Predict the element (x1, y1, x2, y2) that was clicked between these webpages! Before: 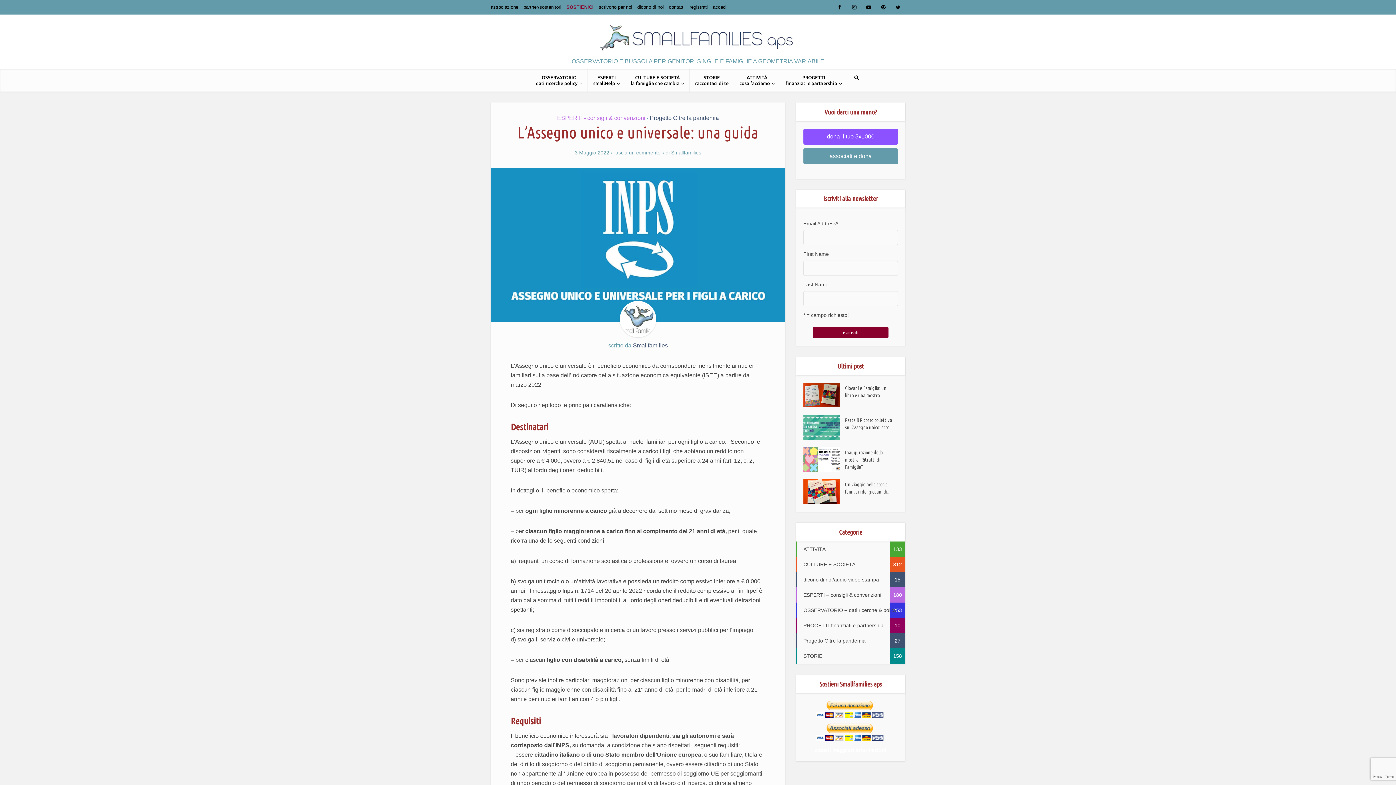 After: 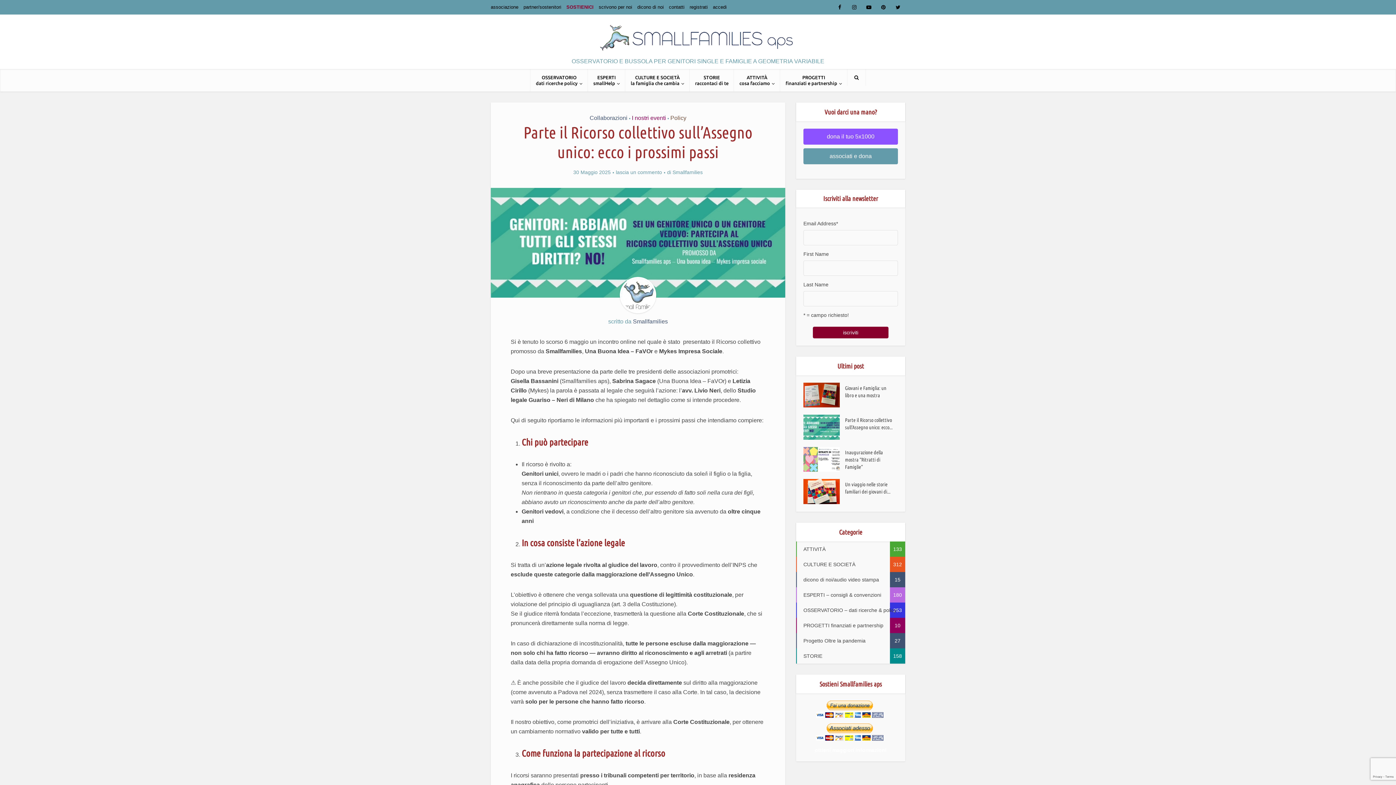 Action: bbox: (803, 414, 845, 439)